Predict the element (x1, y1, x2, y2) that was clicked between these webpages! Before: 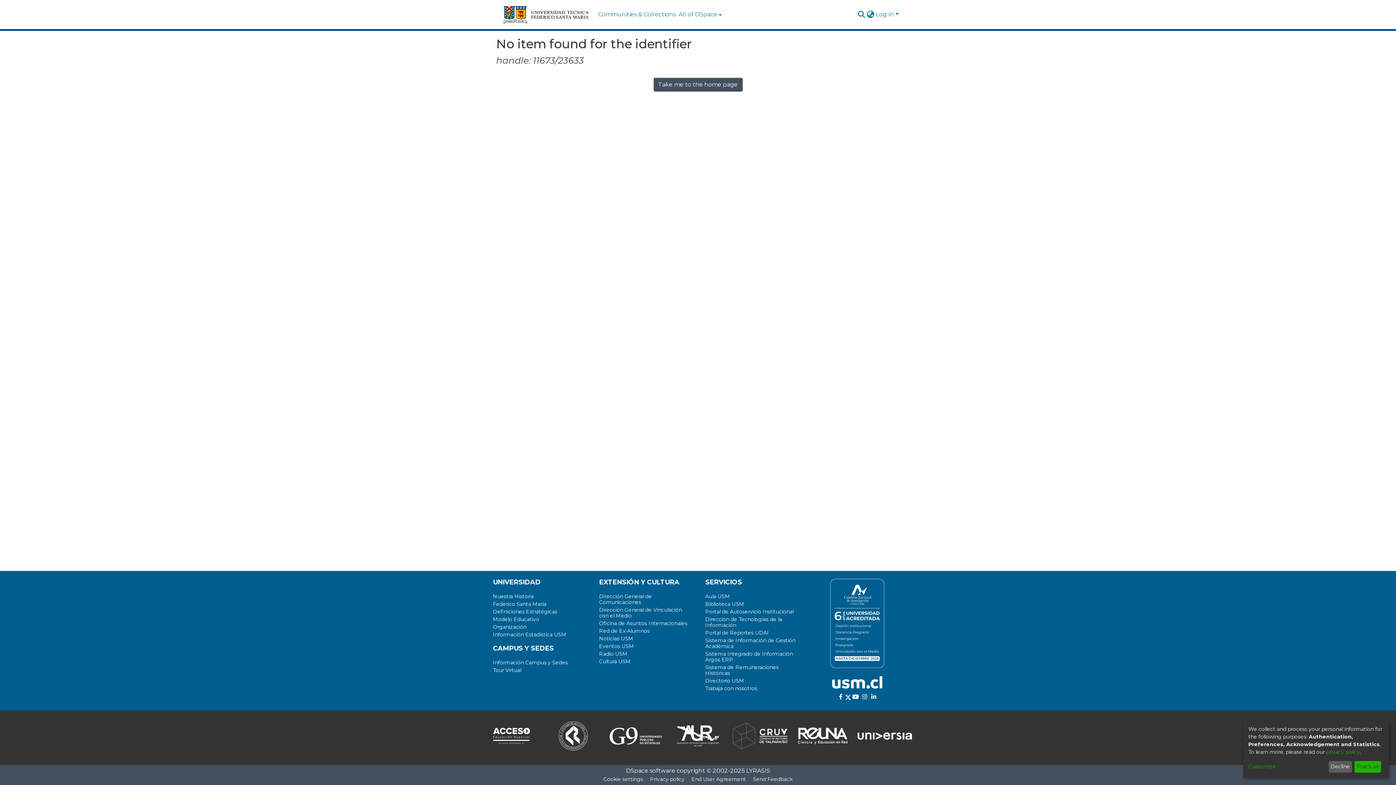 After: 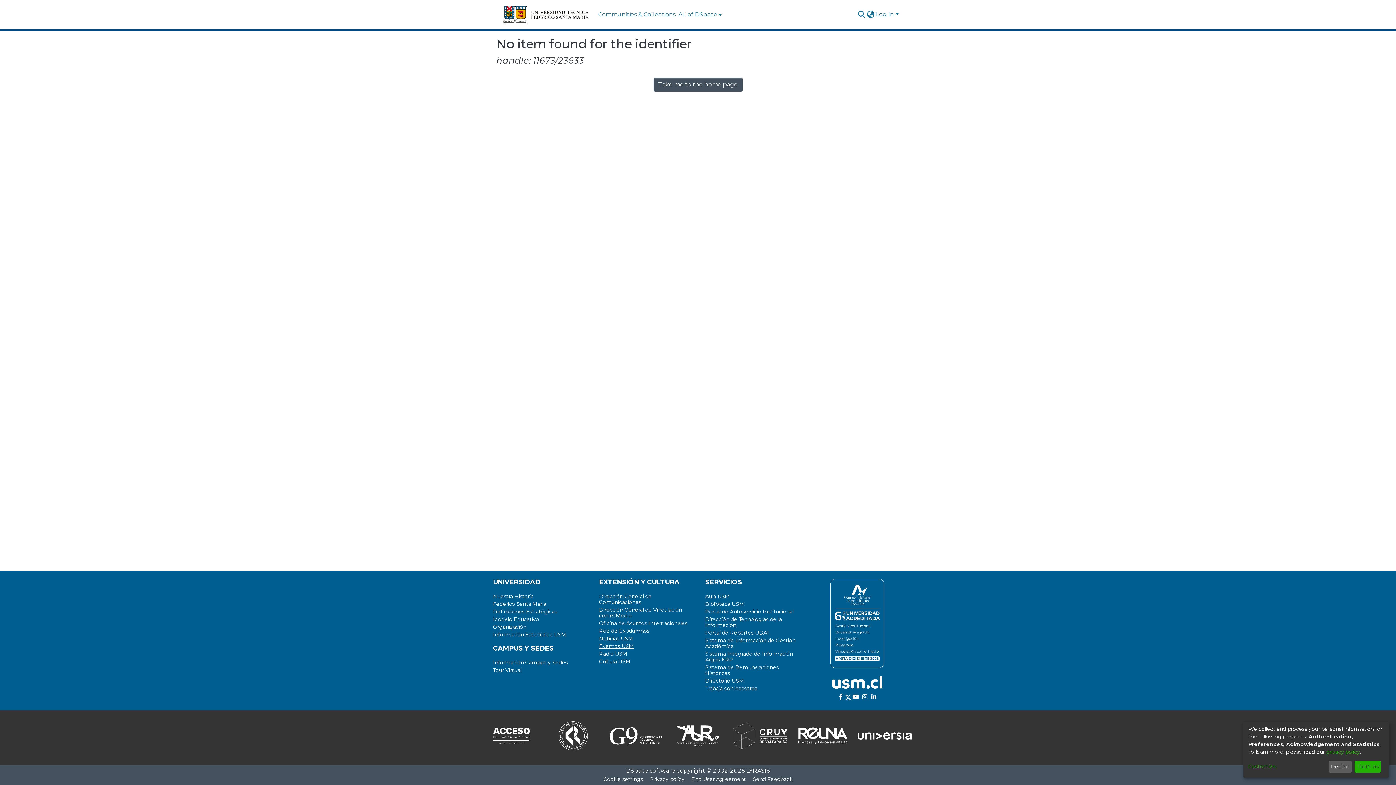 Action: bbox: (599, 678, 634, 685) label: Eventos USM